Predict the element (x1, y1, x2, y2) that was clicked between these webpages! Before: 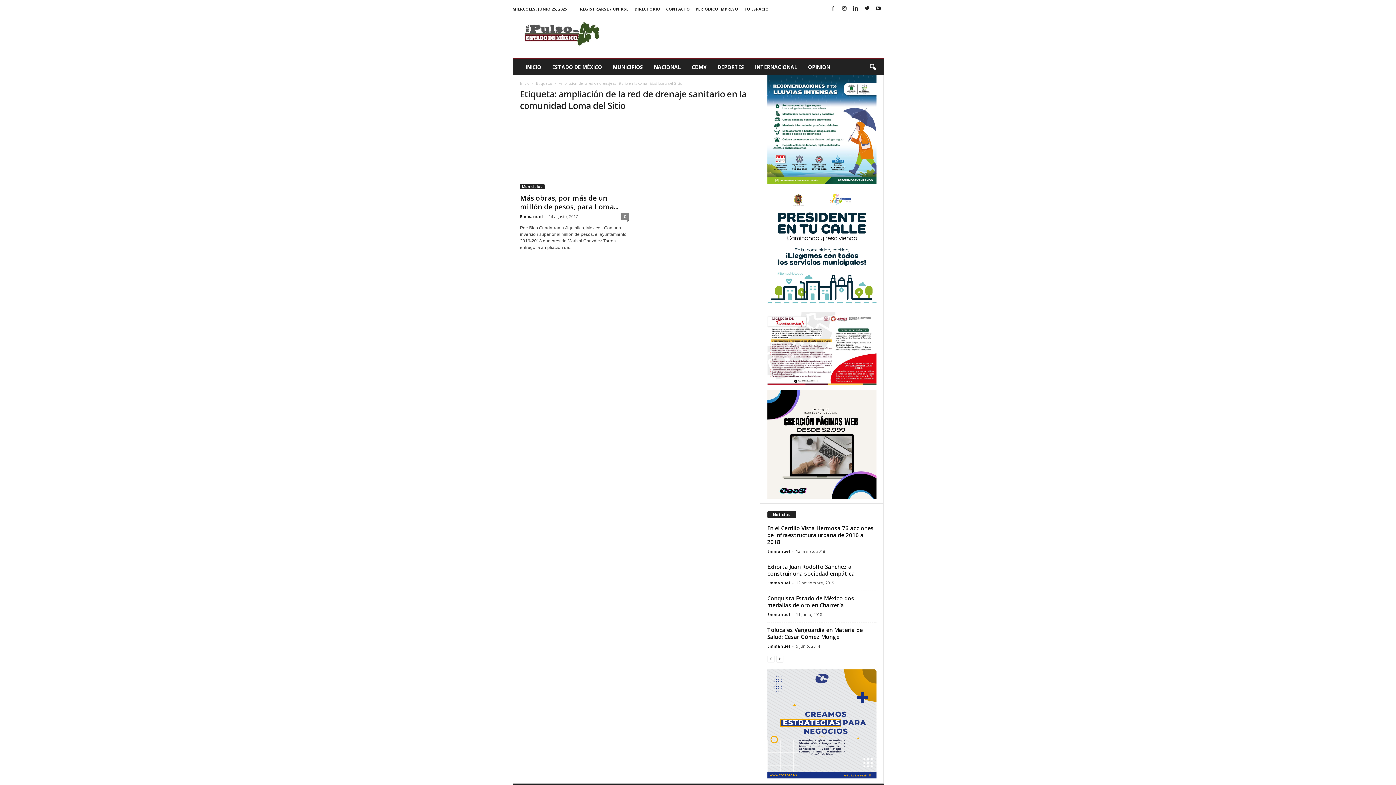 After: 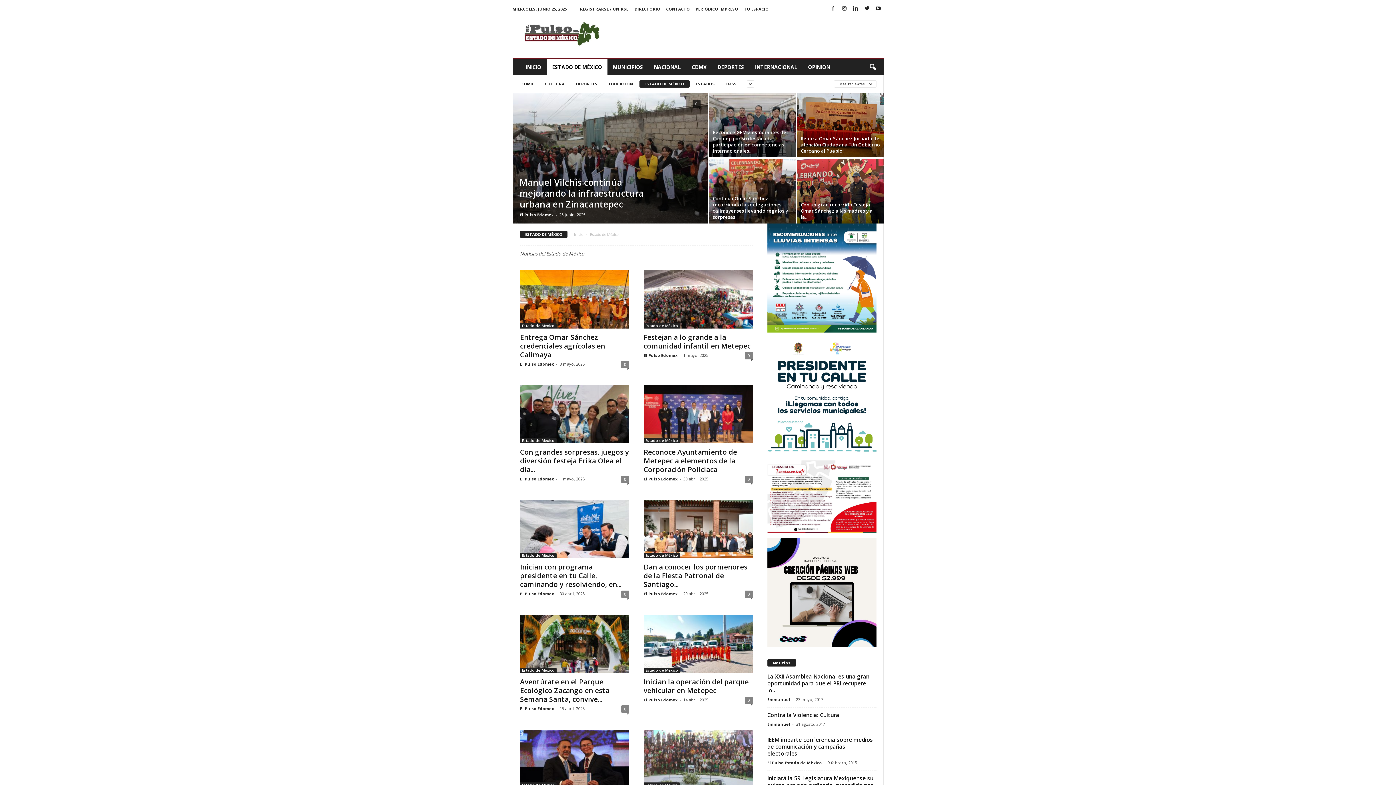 Action: bbox: (546, 59, 607, 75) label: ESTADO DE MÉXICO